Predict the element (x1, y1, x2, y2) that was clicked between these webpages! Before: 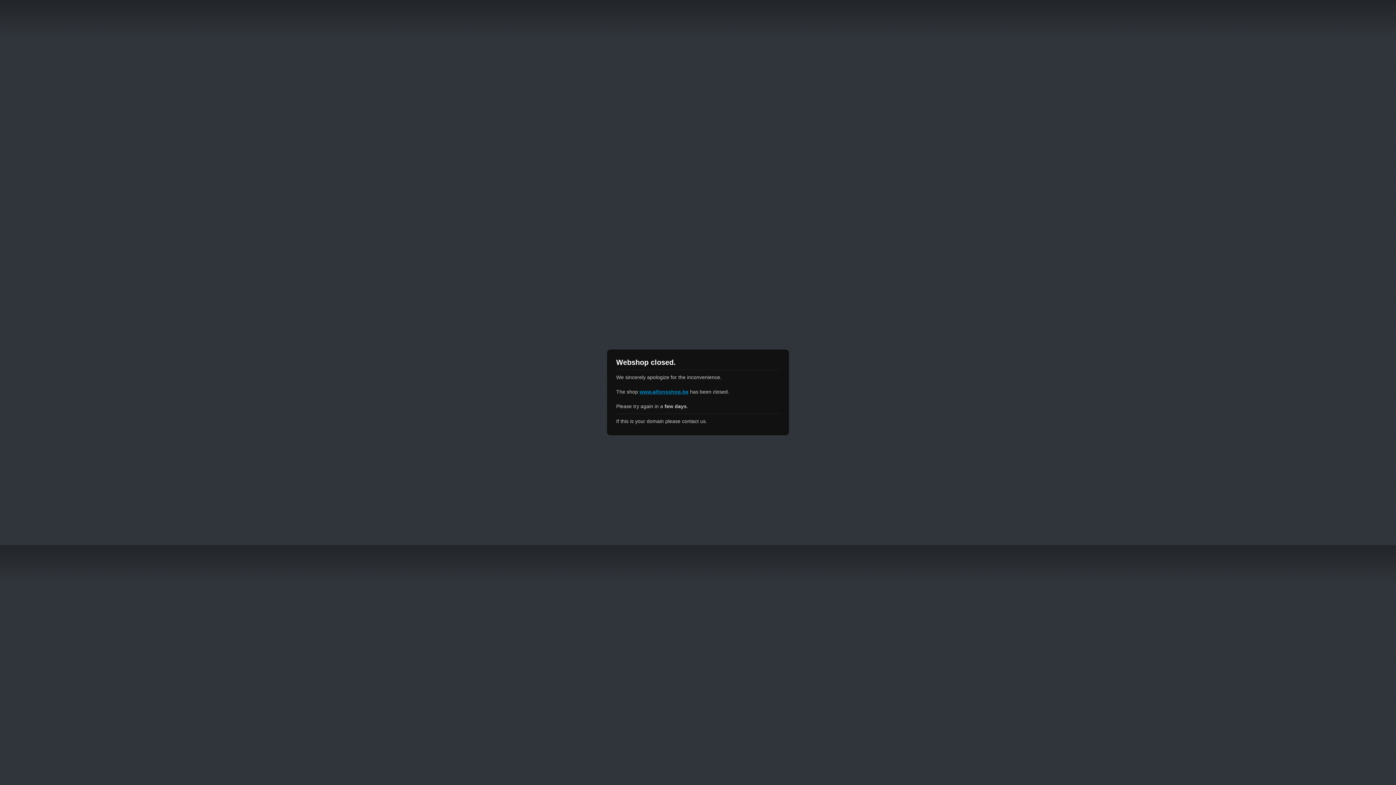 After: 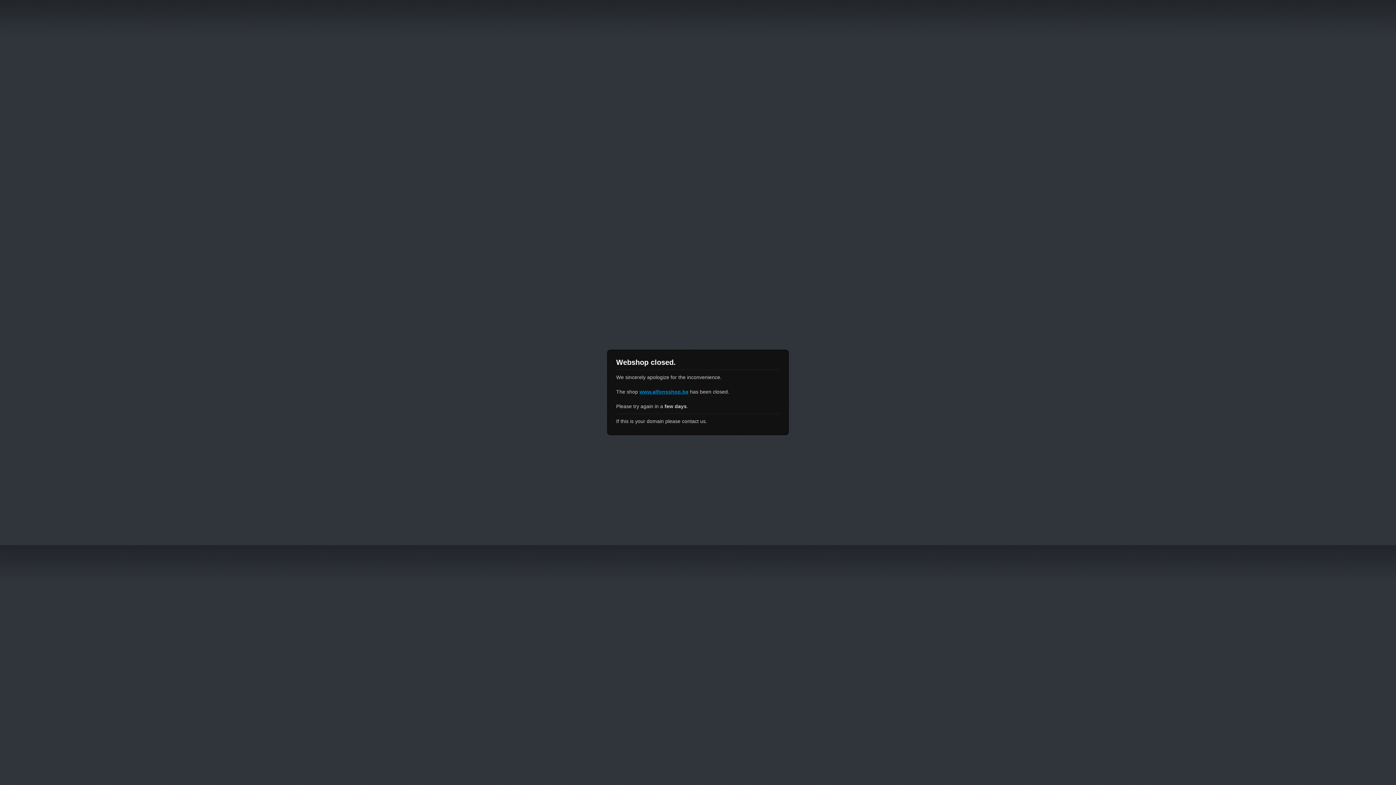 Action: label: www.alfonsshop.be bbox: (639, 389, 688, 394)